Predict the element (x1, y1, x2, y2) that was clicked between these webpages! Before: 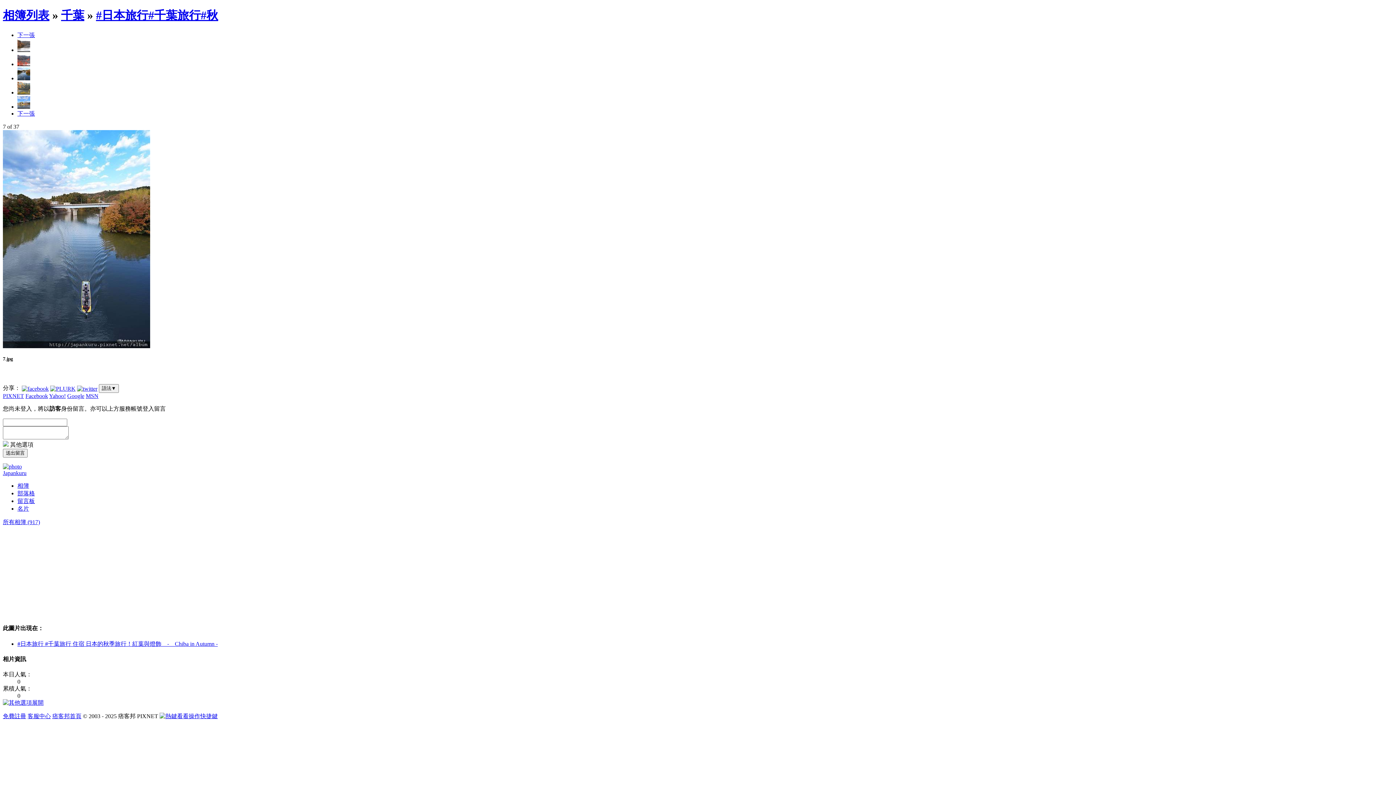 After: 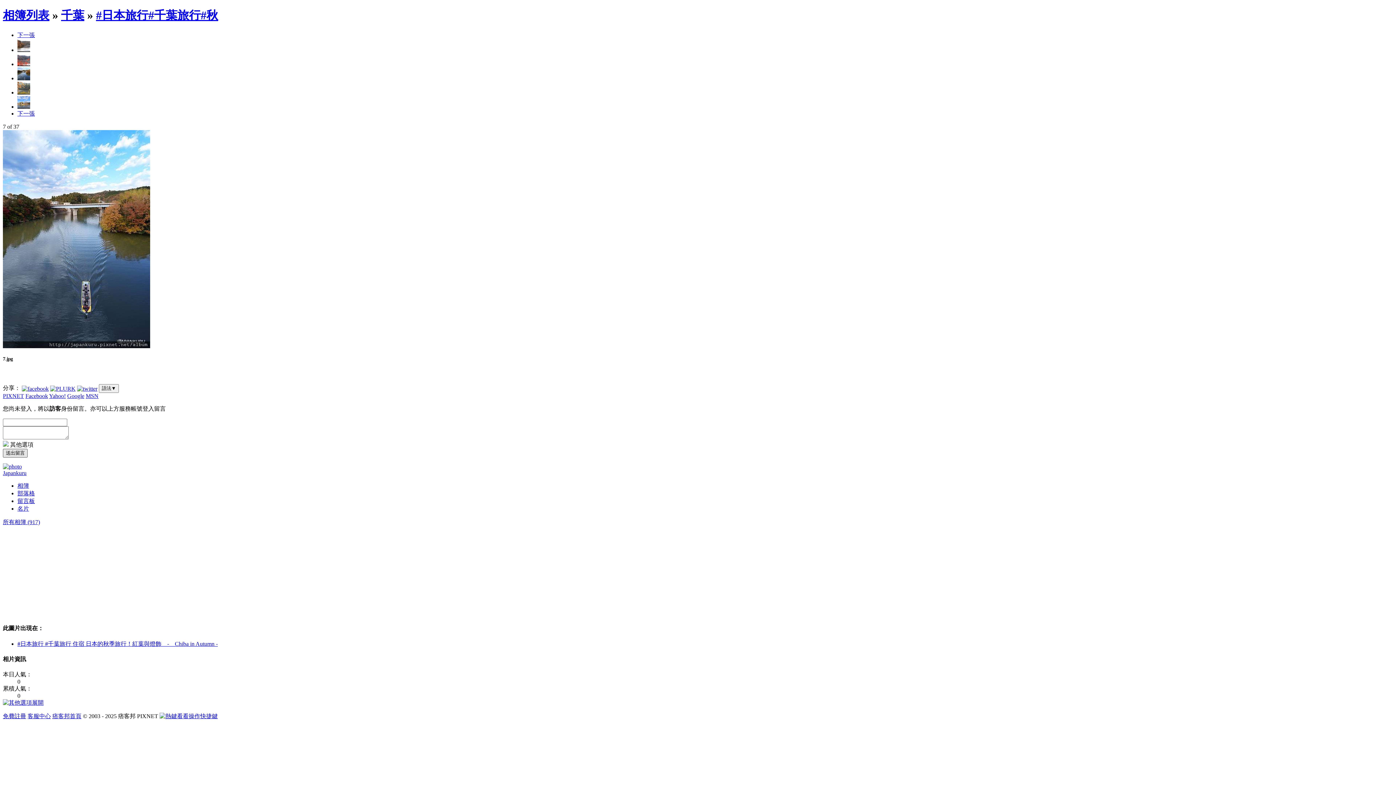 Action: label: 送出留言 bbox: (2, 449, 27, 457)